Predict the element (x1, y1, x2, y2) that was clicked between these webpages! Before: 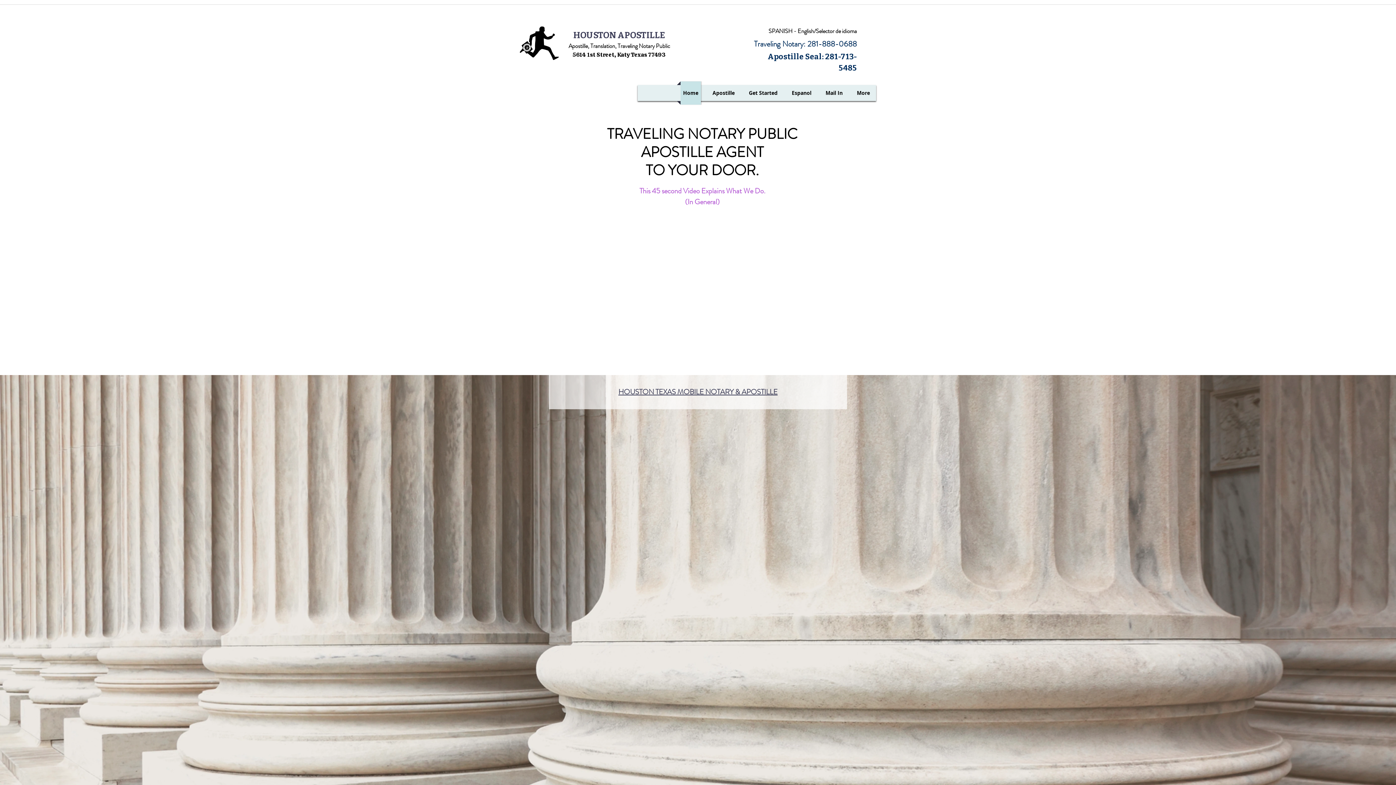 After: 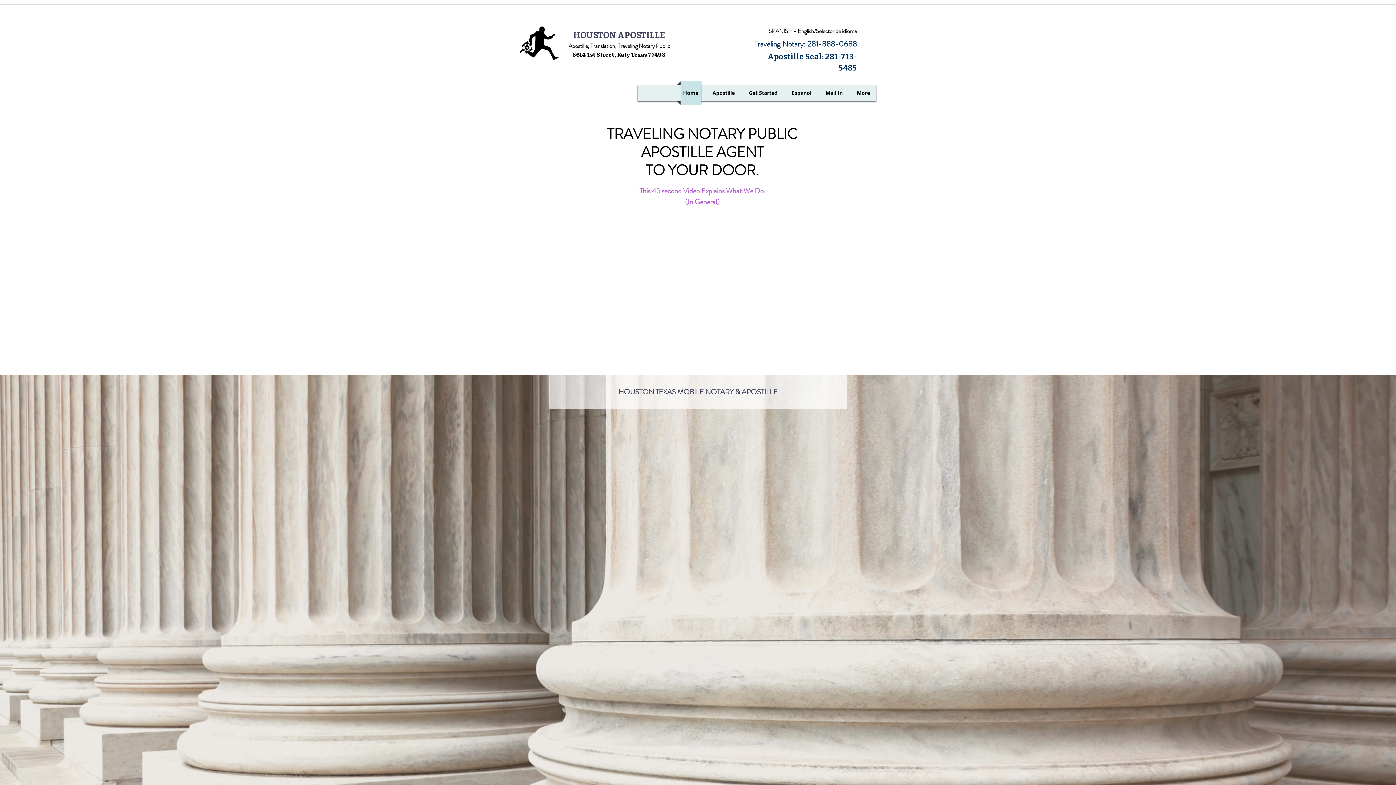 Action: bbox: (754, 38, 857, 49) label: Traveling Notary: 281-888-0688